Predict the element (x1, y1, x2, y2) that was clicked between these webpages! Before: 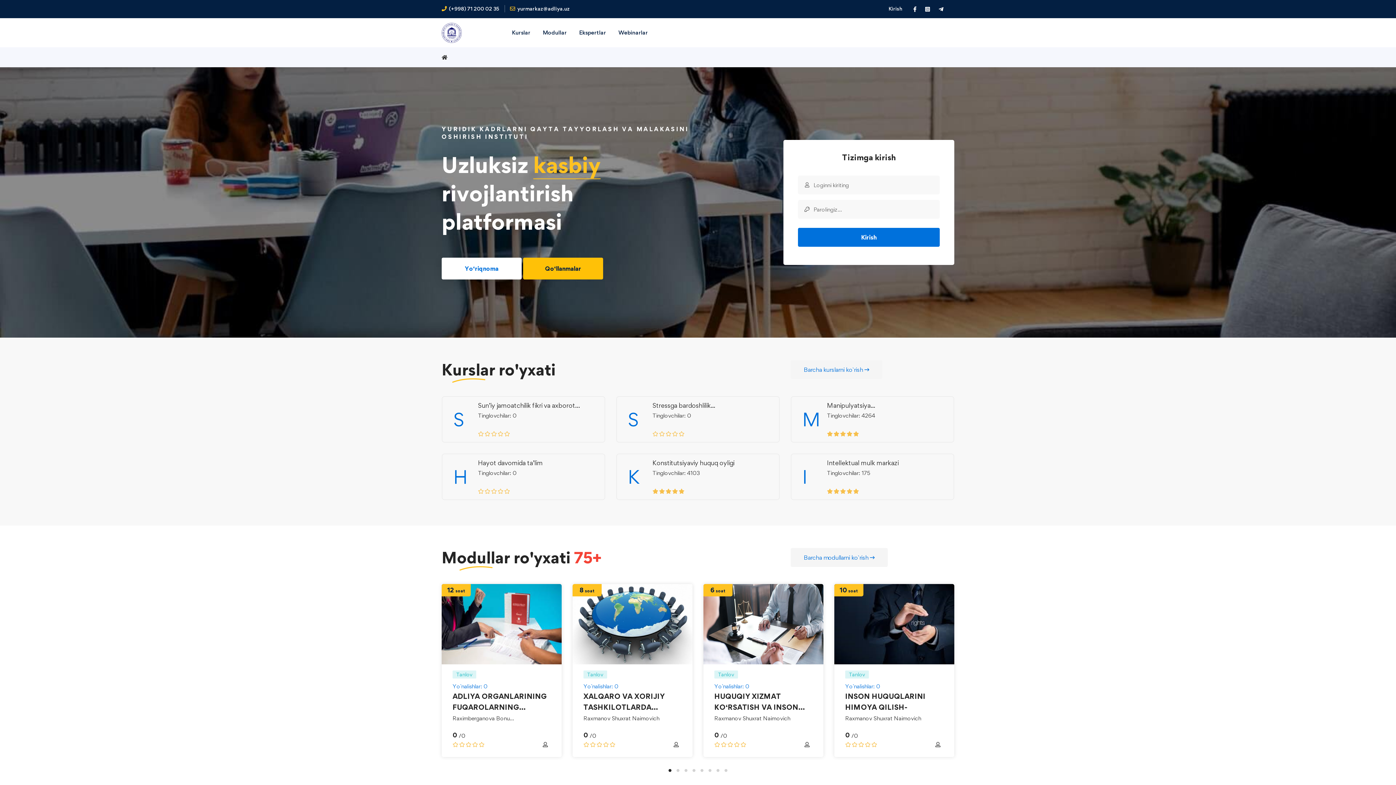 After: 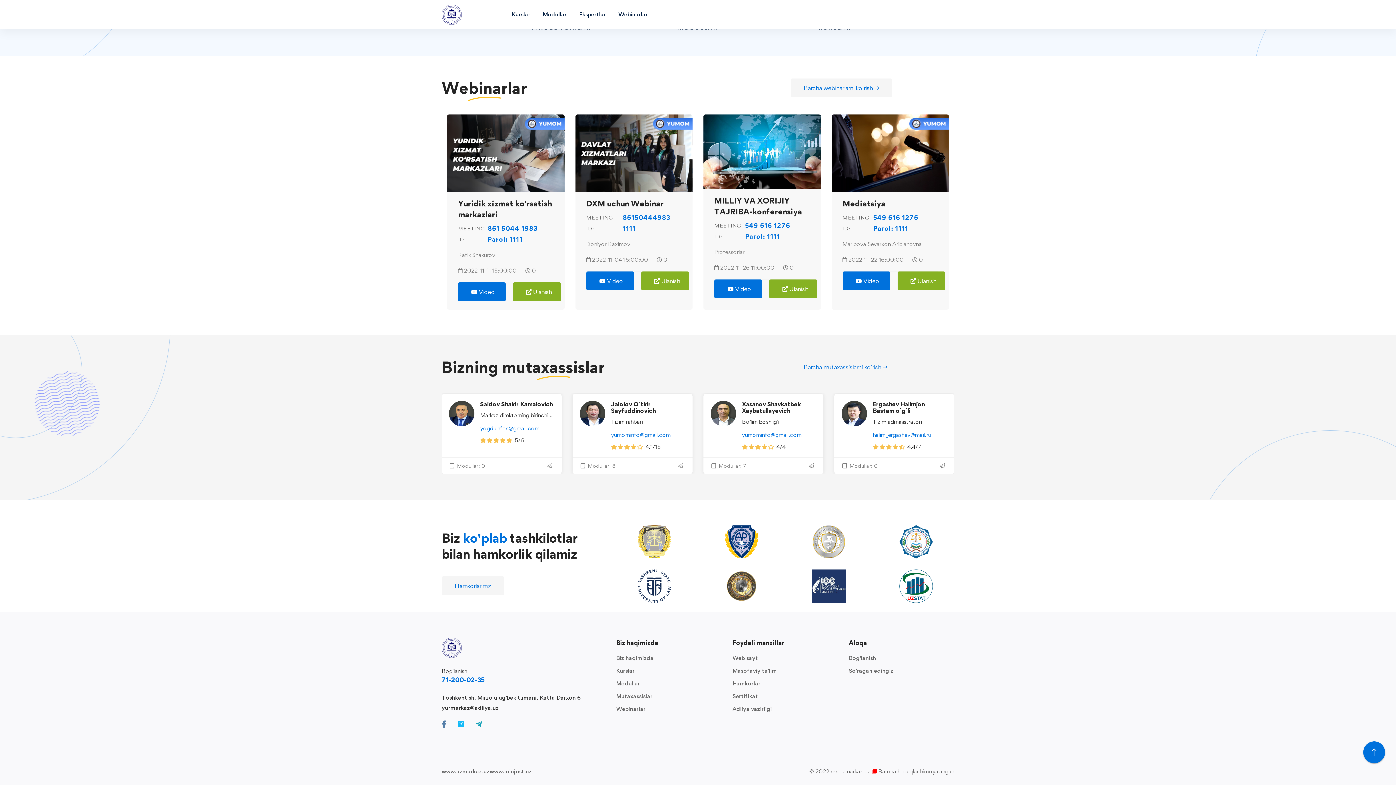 Action: bbox: (612, 18, 654, 47) label: Webinarlar